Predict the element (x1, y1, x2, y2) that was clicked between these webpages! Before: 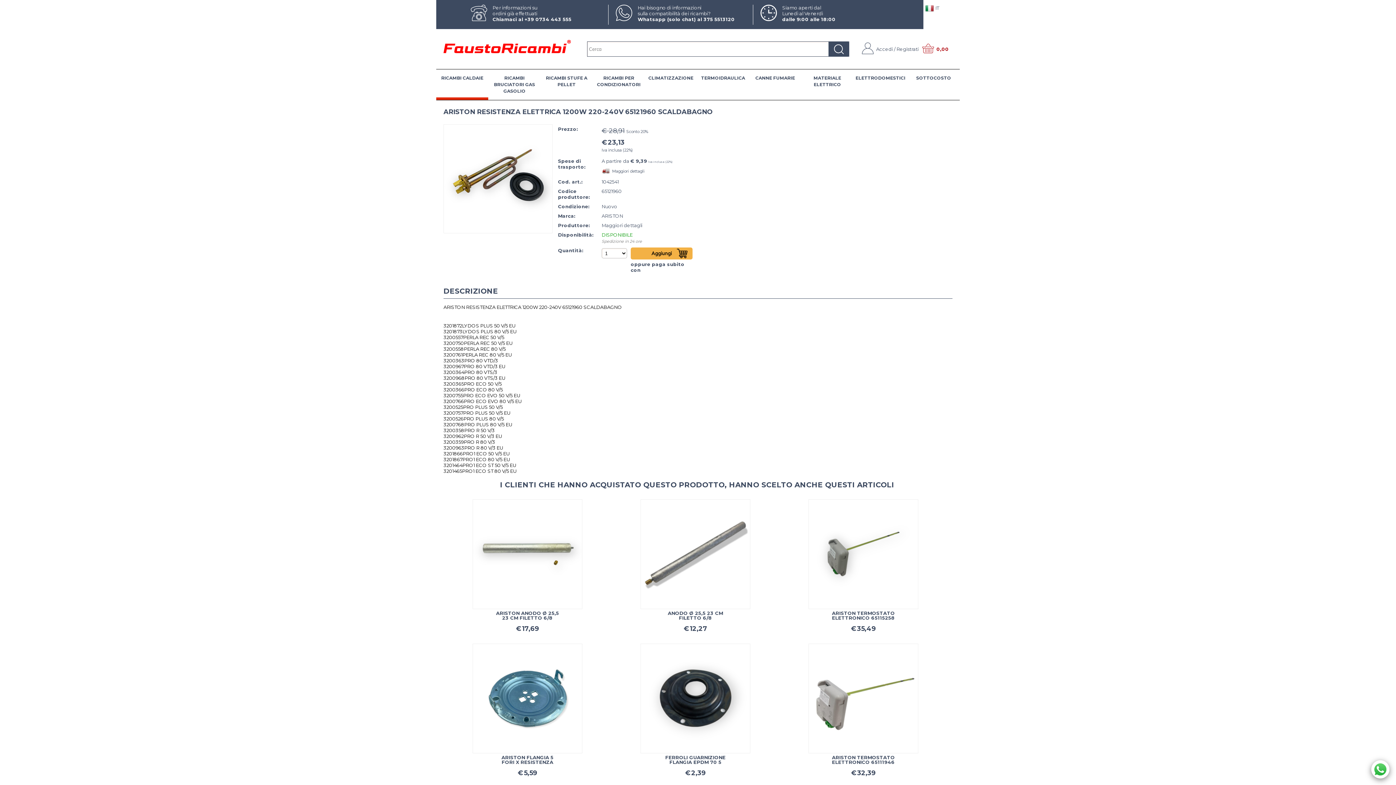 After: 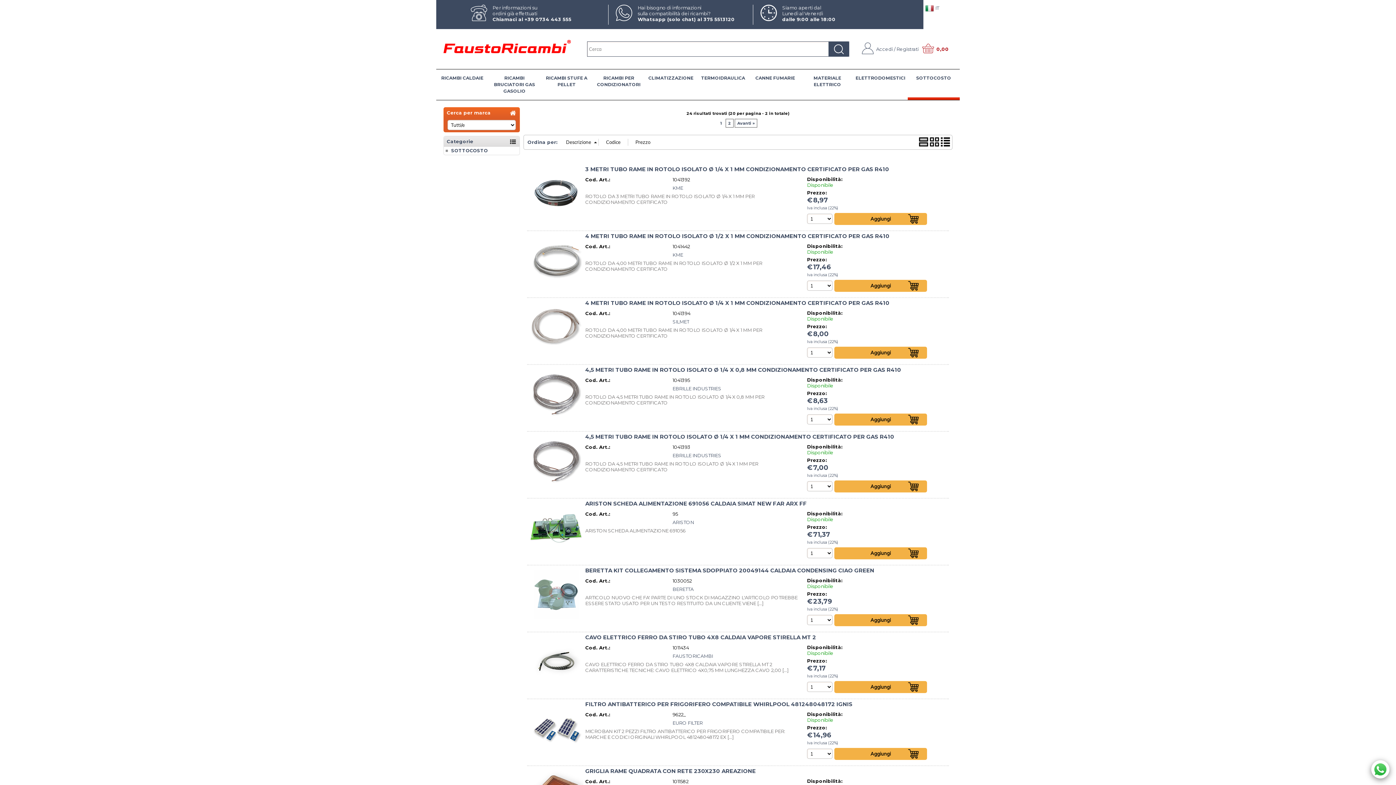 Action: label: SOTTOCOSTO bbox: (907, 69, 959, 86)